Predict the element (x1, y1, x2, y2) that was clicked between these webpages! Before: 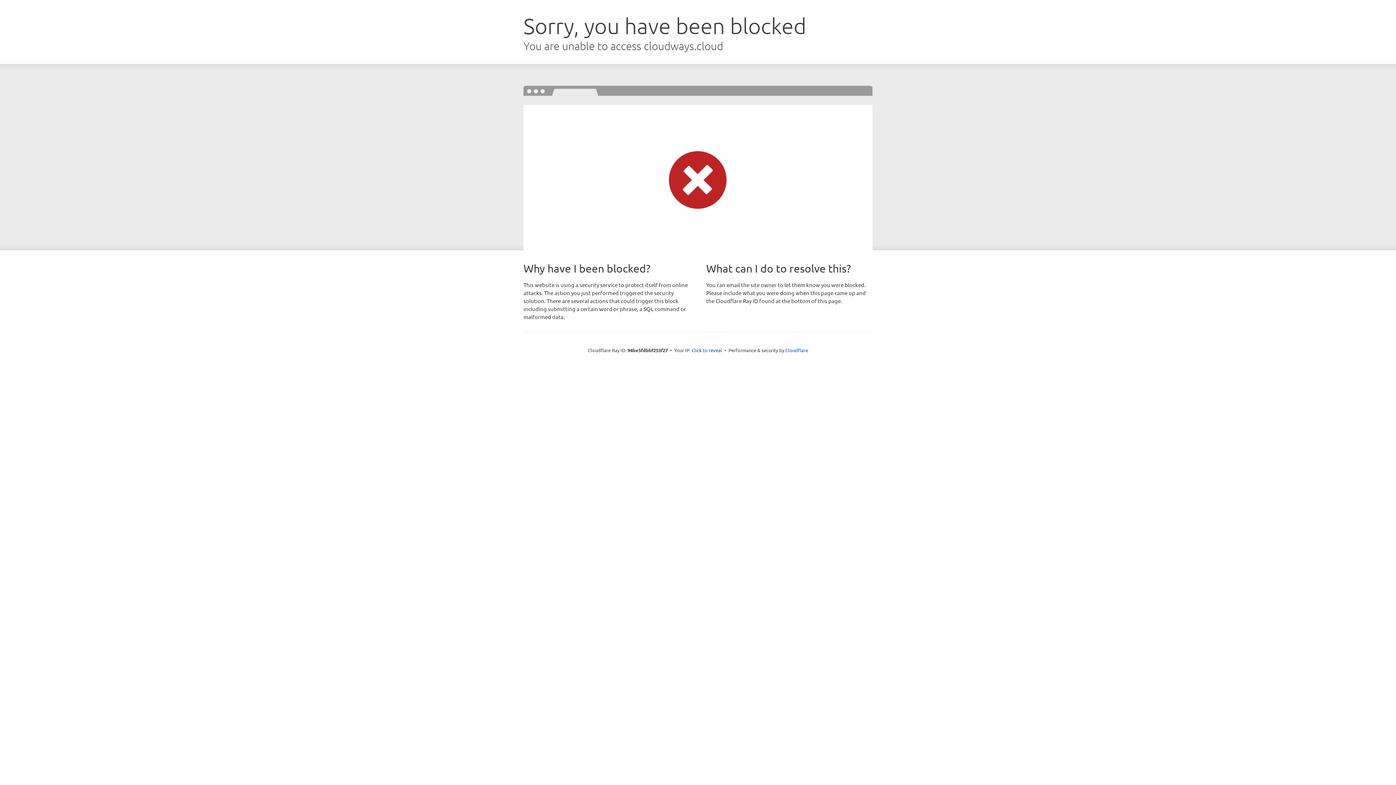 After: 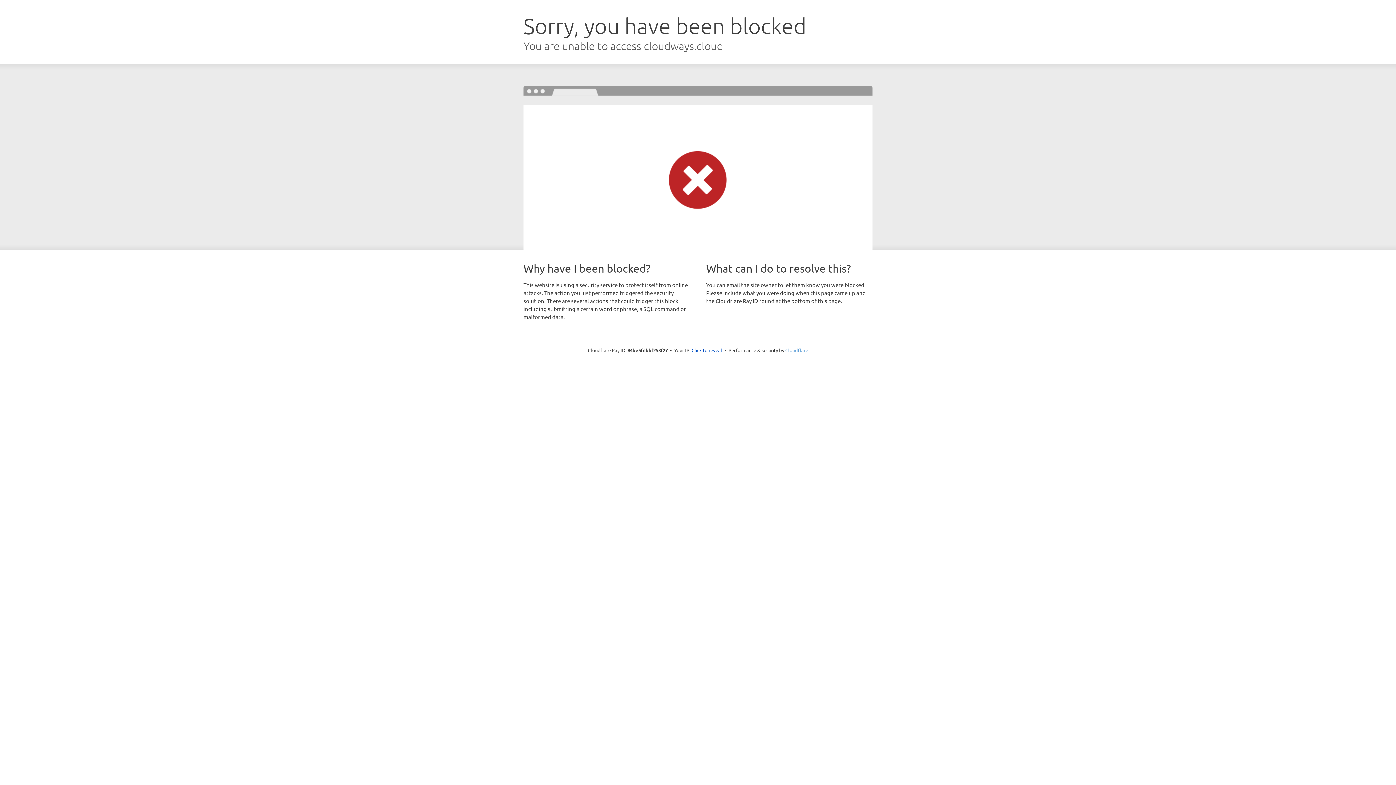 Action: bbox: (785, 347, 808, 353) label: Cloudflare